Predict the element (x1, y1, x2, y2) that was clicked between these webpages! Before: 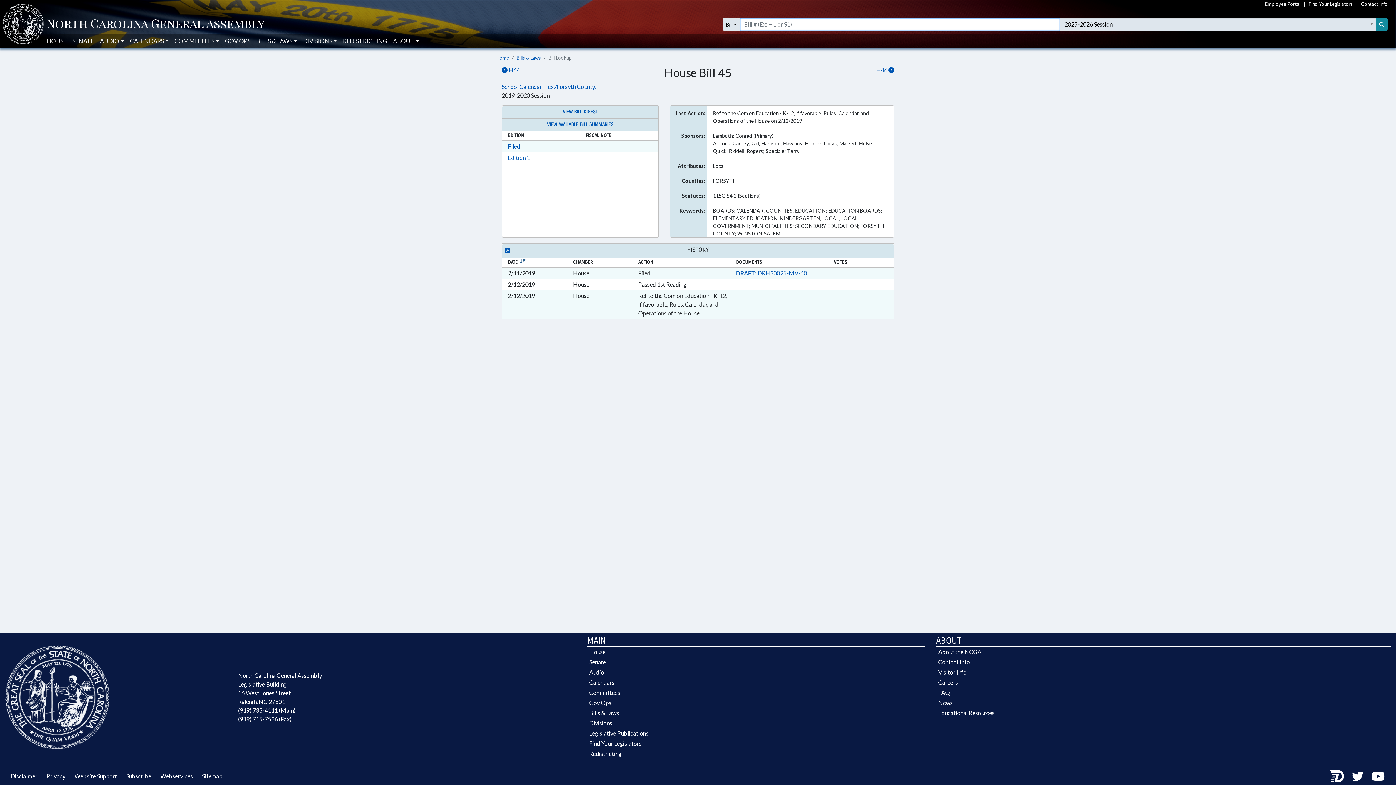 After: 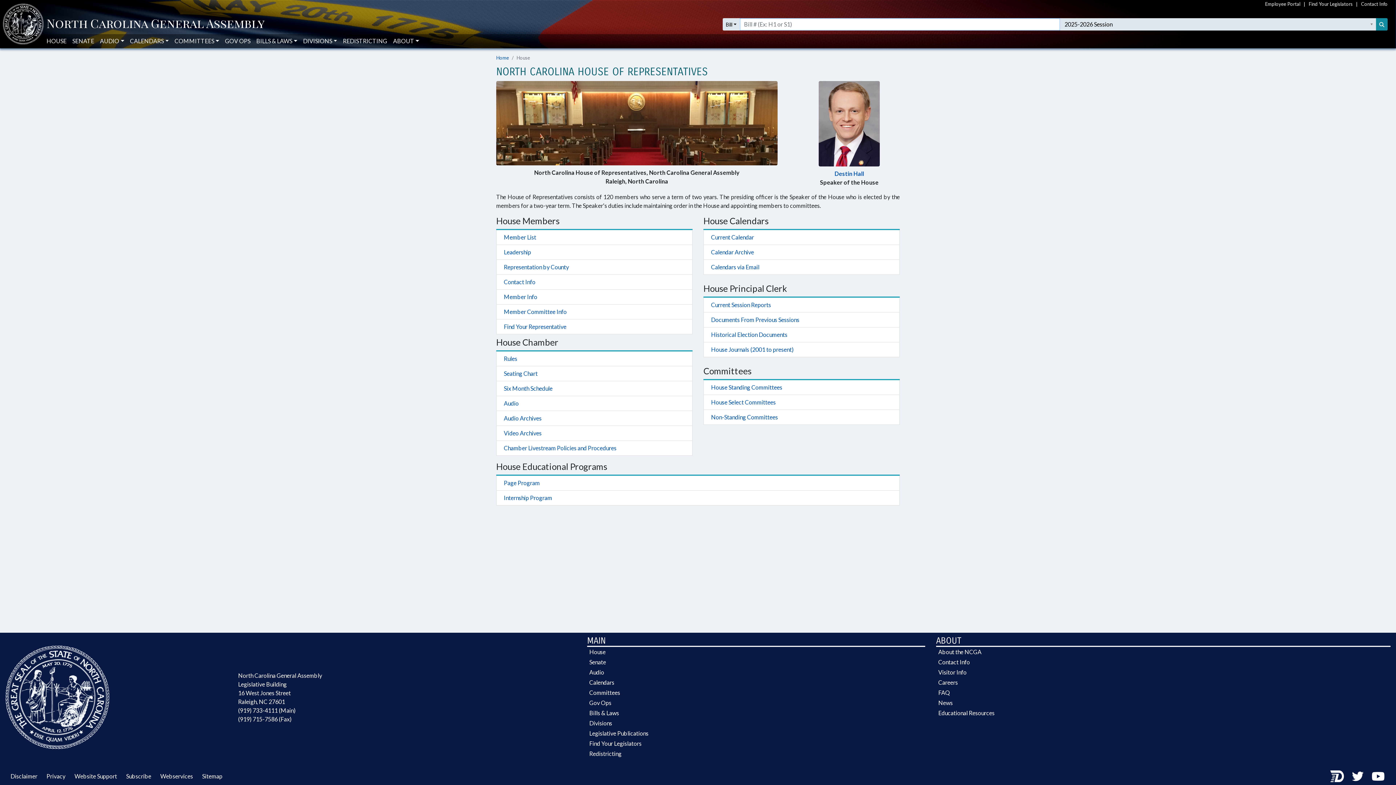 Action: bbox: (46, 34, 66, 48) label: HOUSE